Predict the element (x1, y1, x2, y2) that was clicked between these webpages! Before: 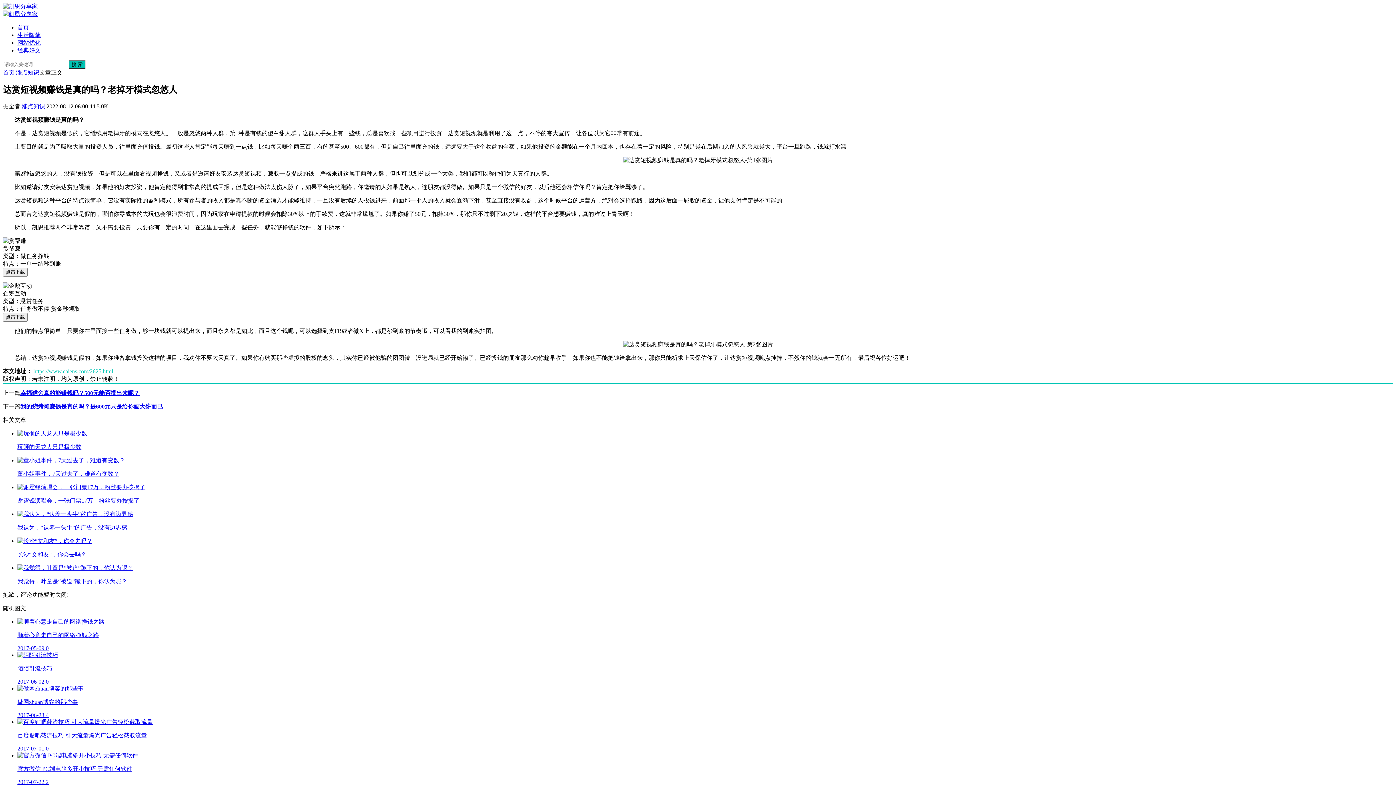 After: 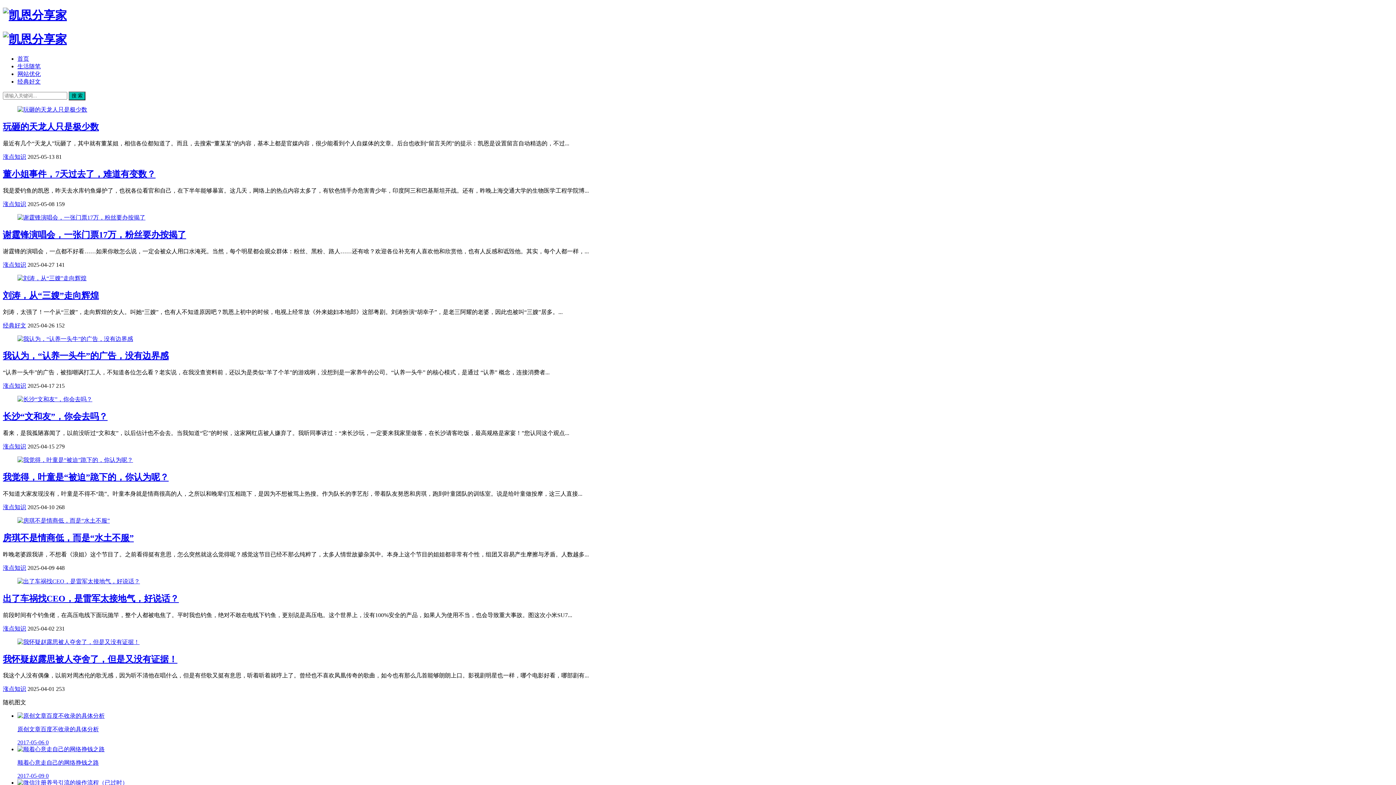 Action: bbox: (2, 3, 37, 9)